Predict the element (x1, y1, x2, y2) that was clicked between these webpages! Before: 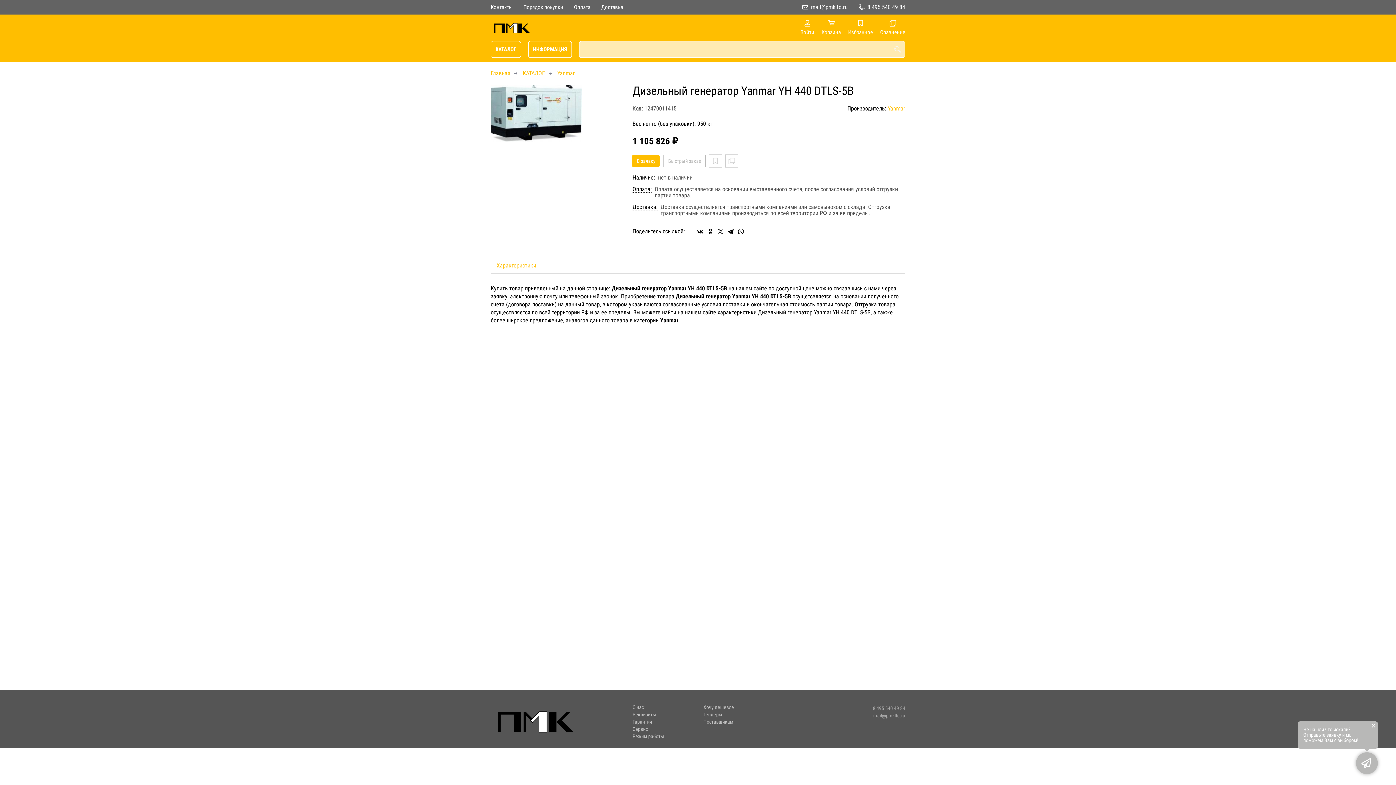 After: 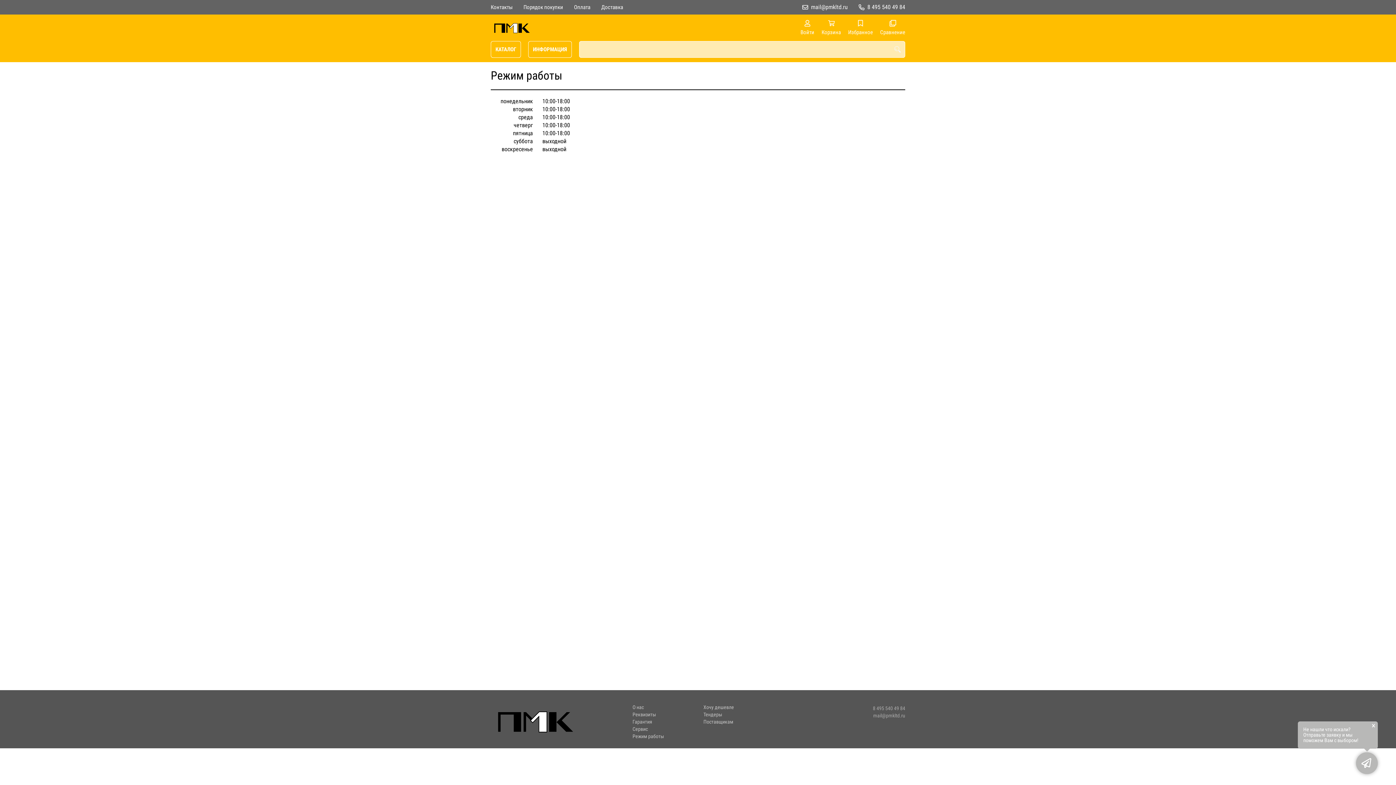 Action: label: Режим работы bbox: (632, 734, 692, 739)